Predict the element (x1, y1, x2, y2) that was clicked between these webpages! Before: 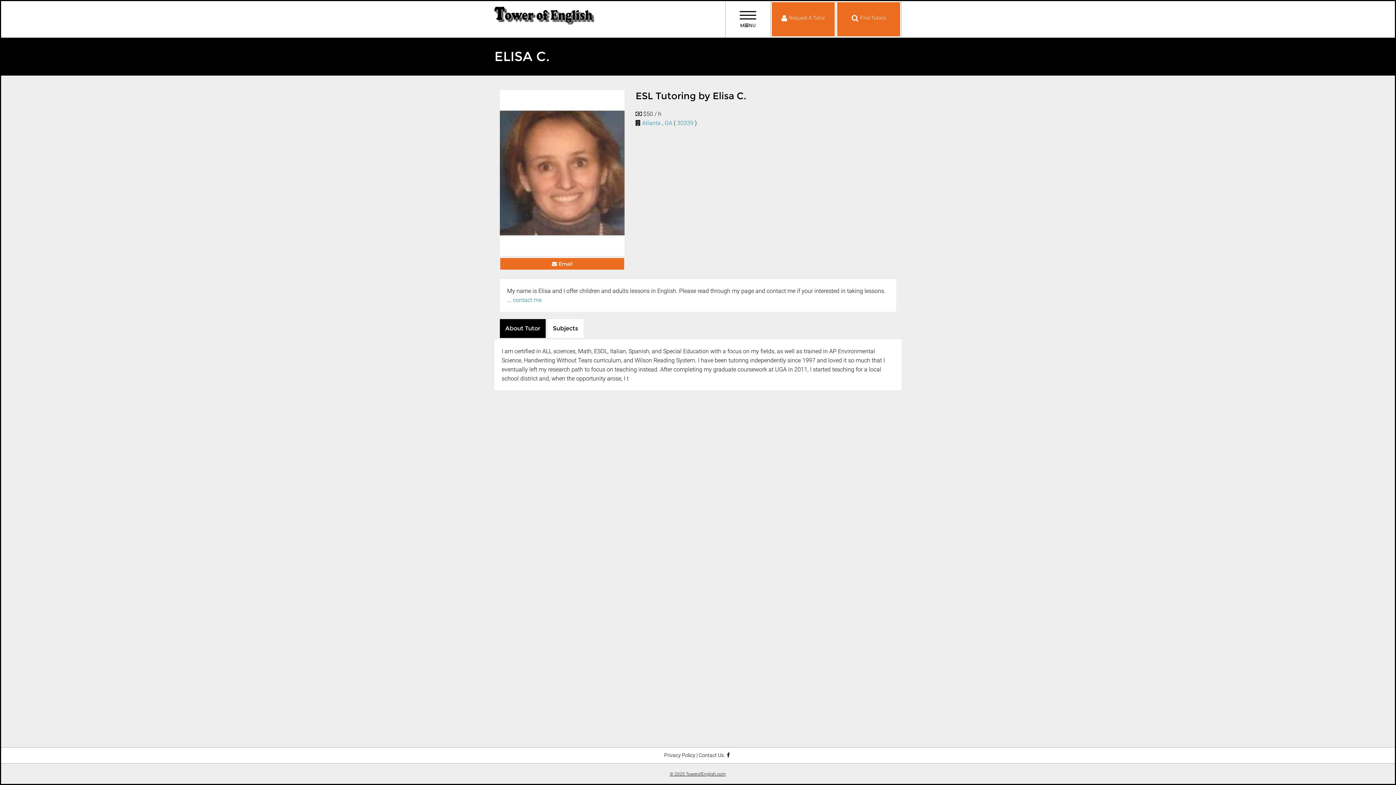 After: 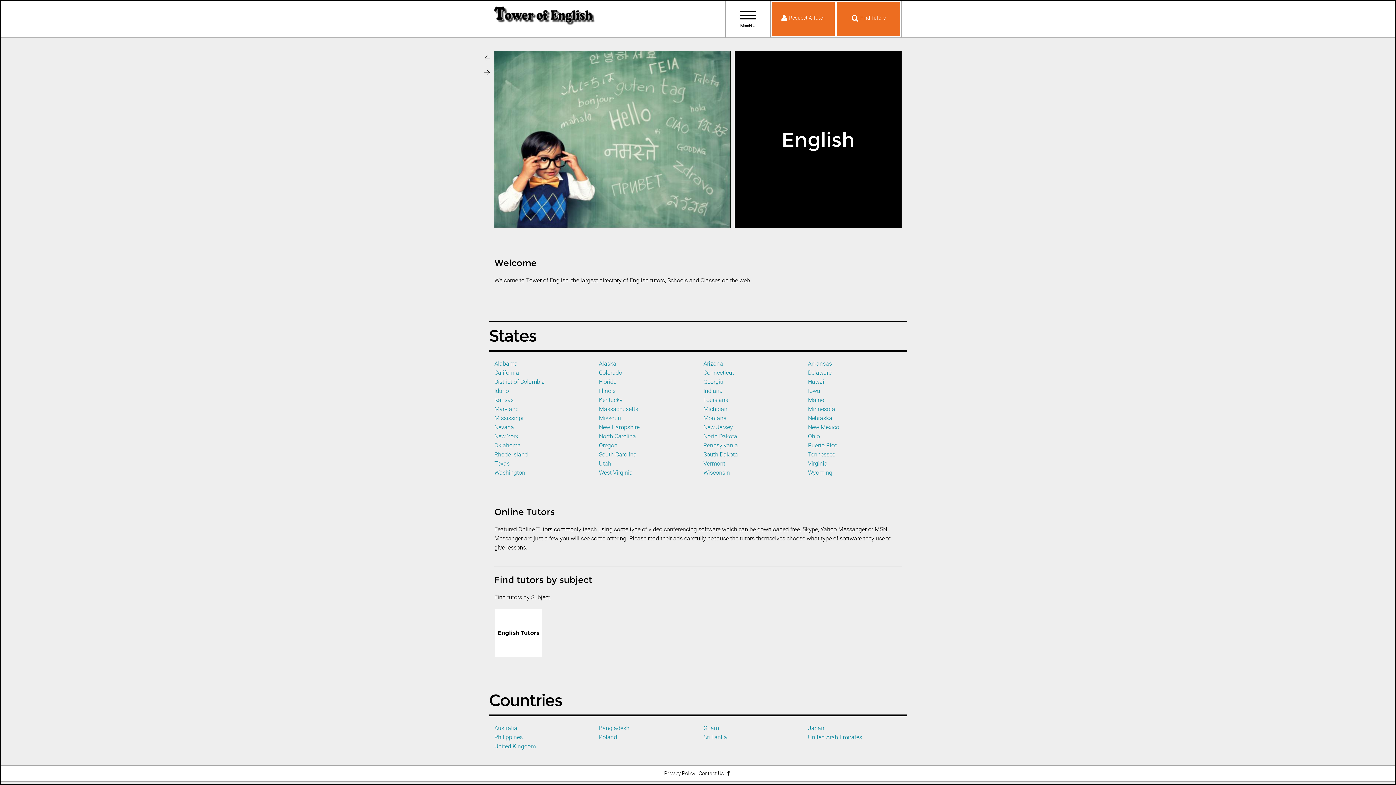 Action: label: © 2025 TowerofEnglish.com bbox: (670, 772, 726, 777)